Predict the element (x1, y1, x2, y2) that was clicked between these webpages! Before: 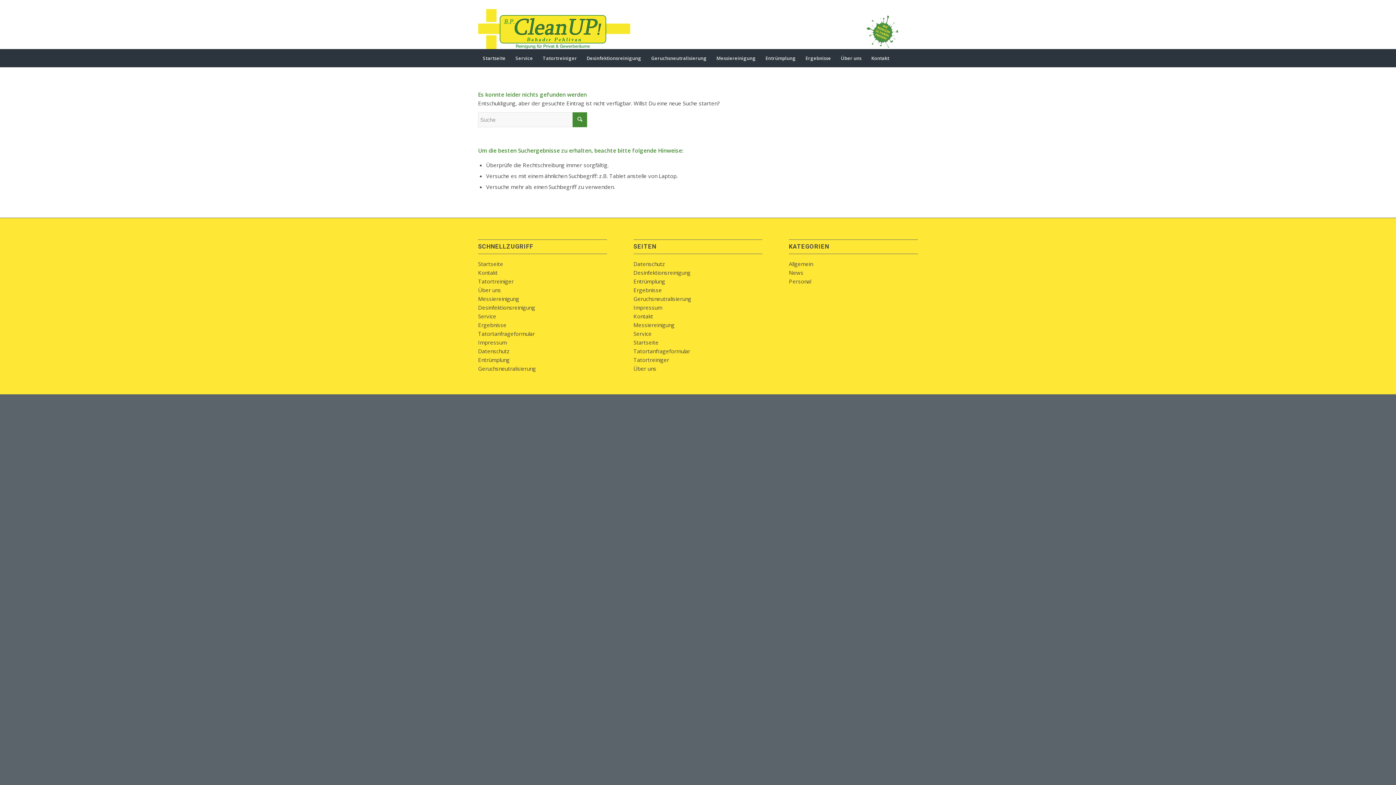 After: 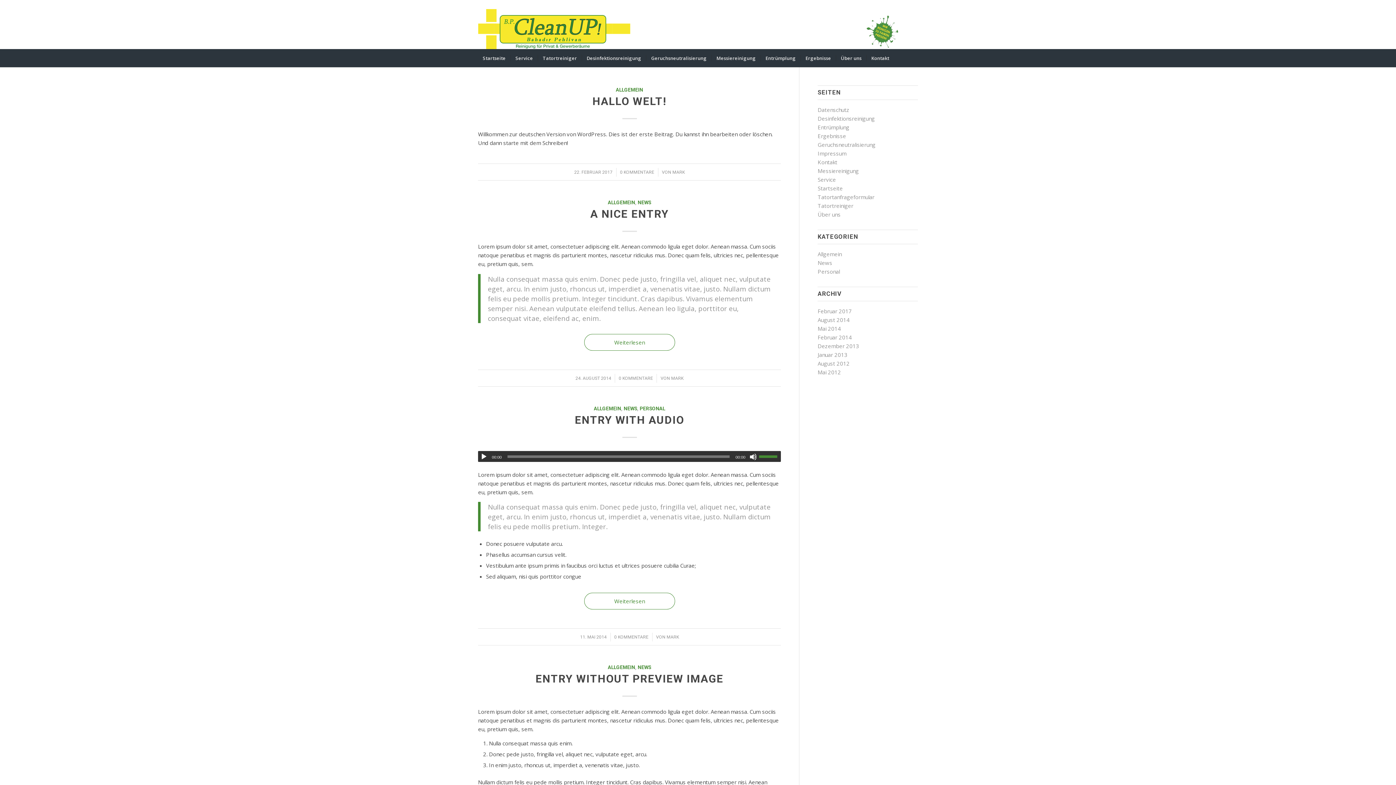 Action: label: Allgemein bbox: (789, 260, 813, 267)